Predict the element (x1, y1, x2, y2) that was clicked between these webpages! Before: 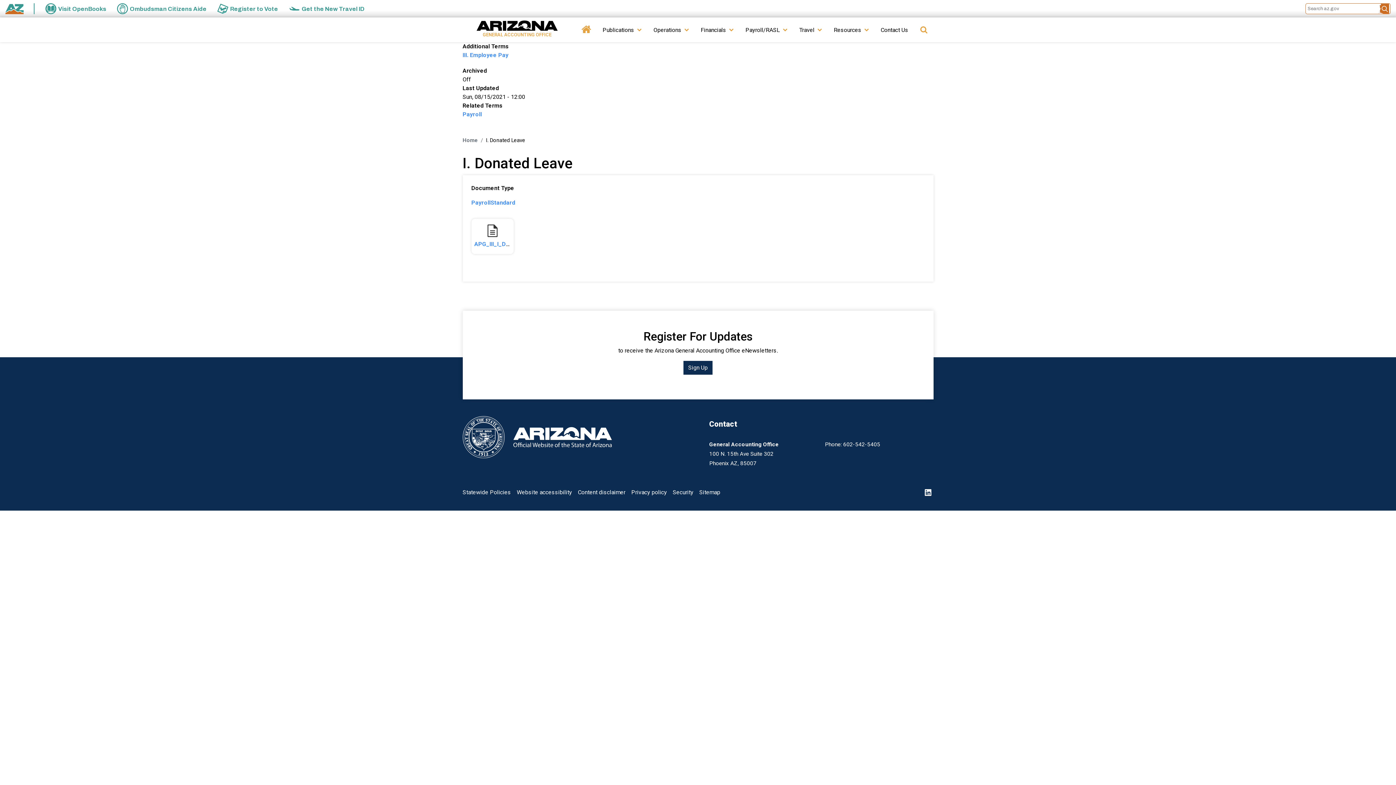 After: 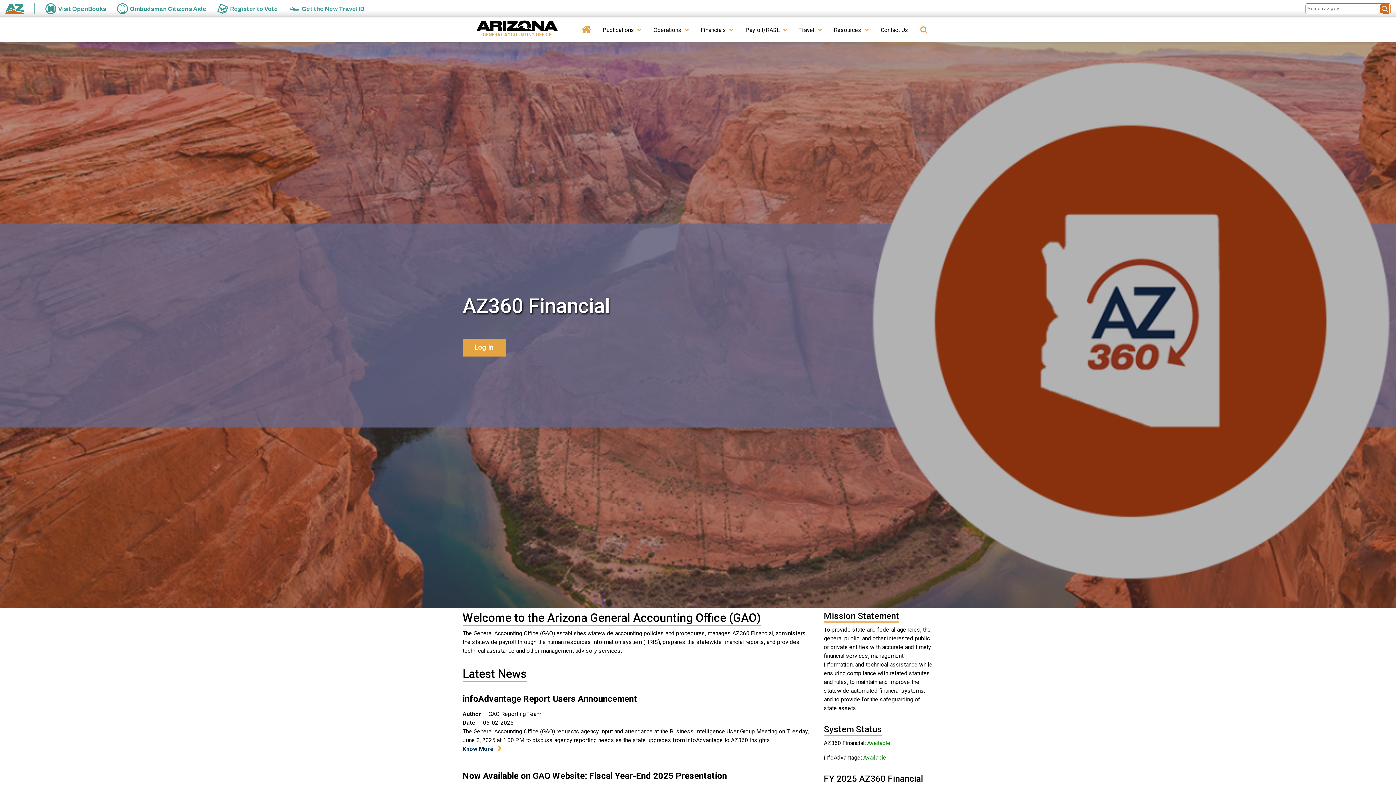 Action: label: Home bbox: (581, 22, 591, 42)